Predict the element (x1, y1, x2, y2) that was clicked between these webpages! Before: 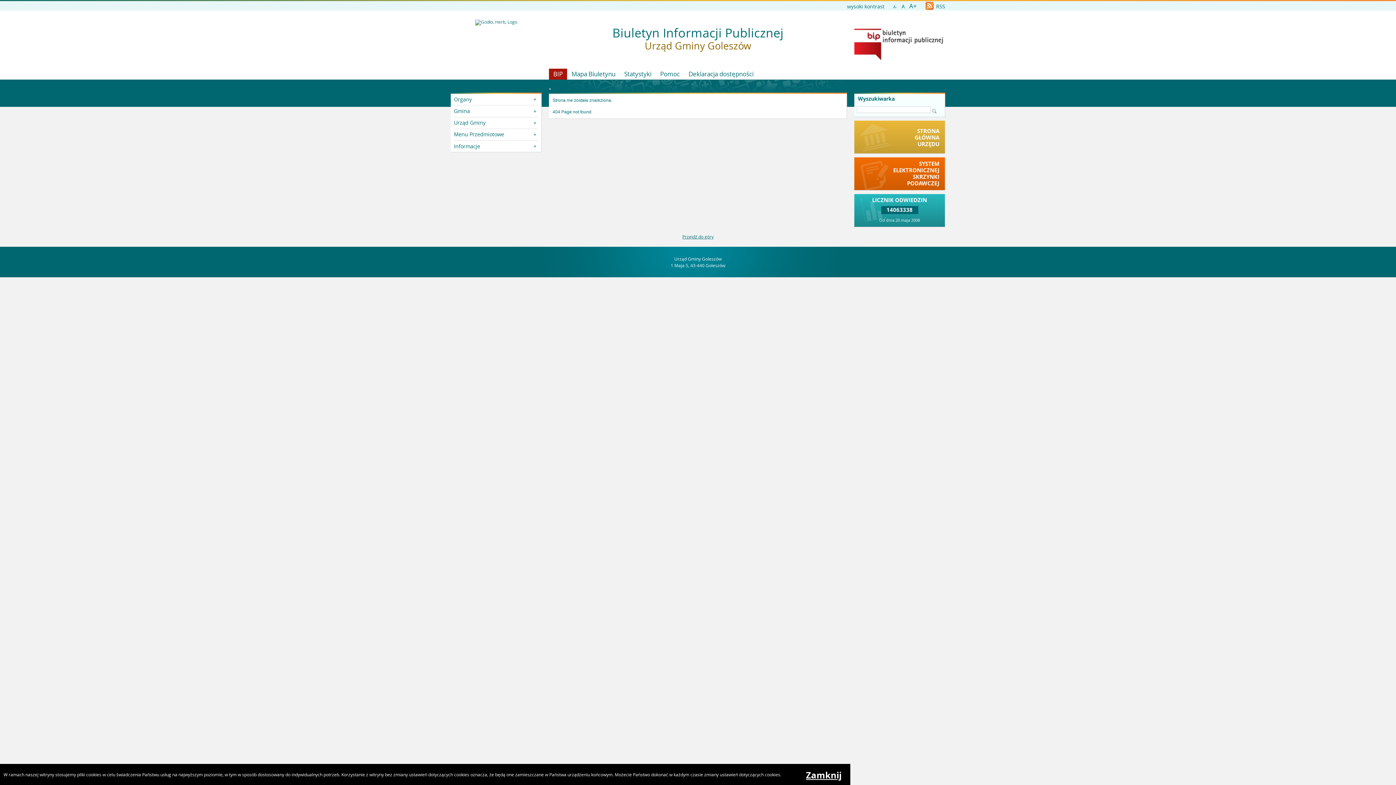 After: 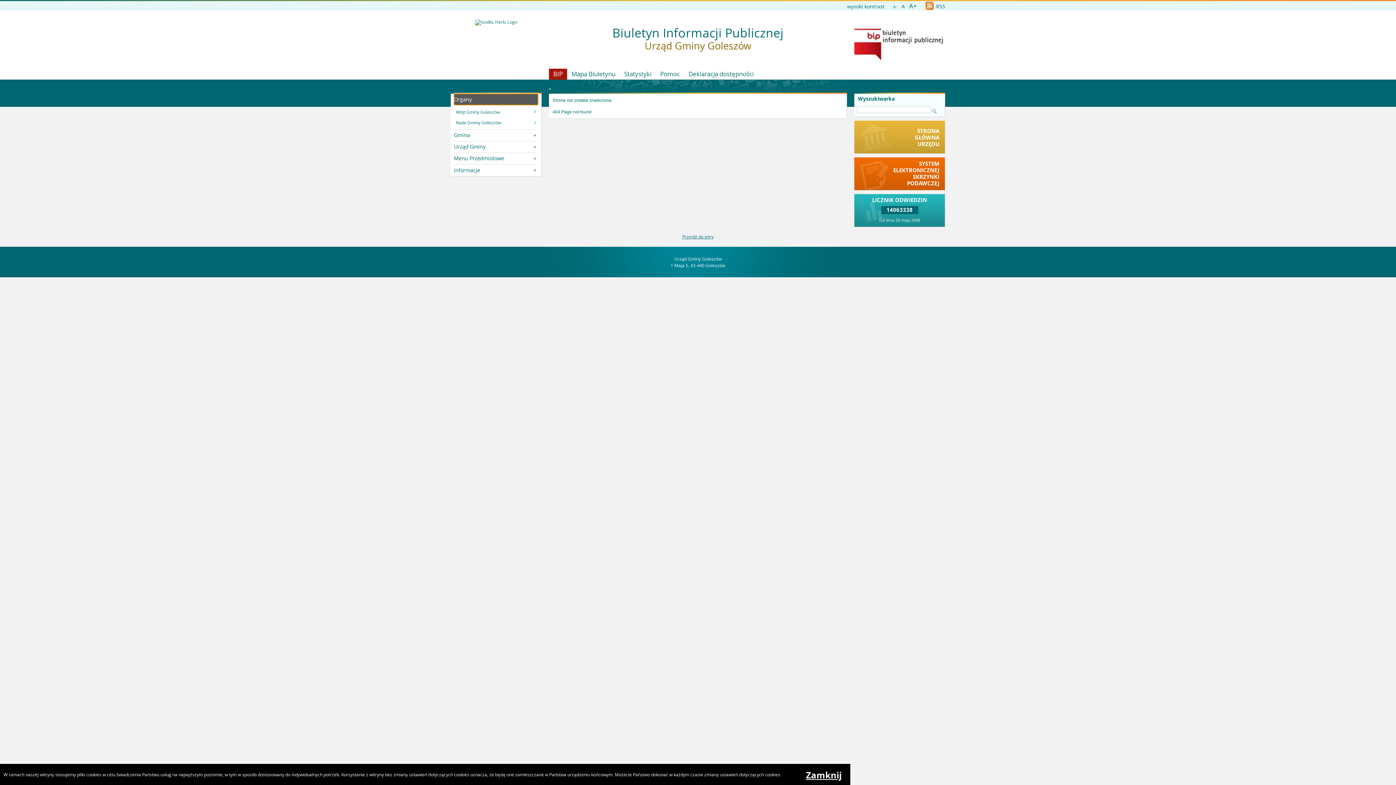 Action: label: Organy bbox: (454, 93, 538, 105)